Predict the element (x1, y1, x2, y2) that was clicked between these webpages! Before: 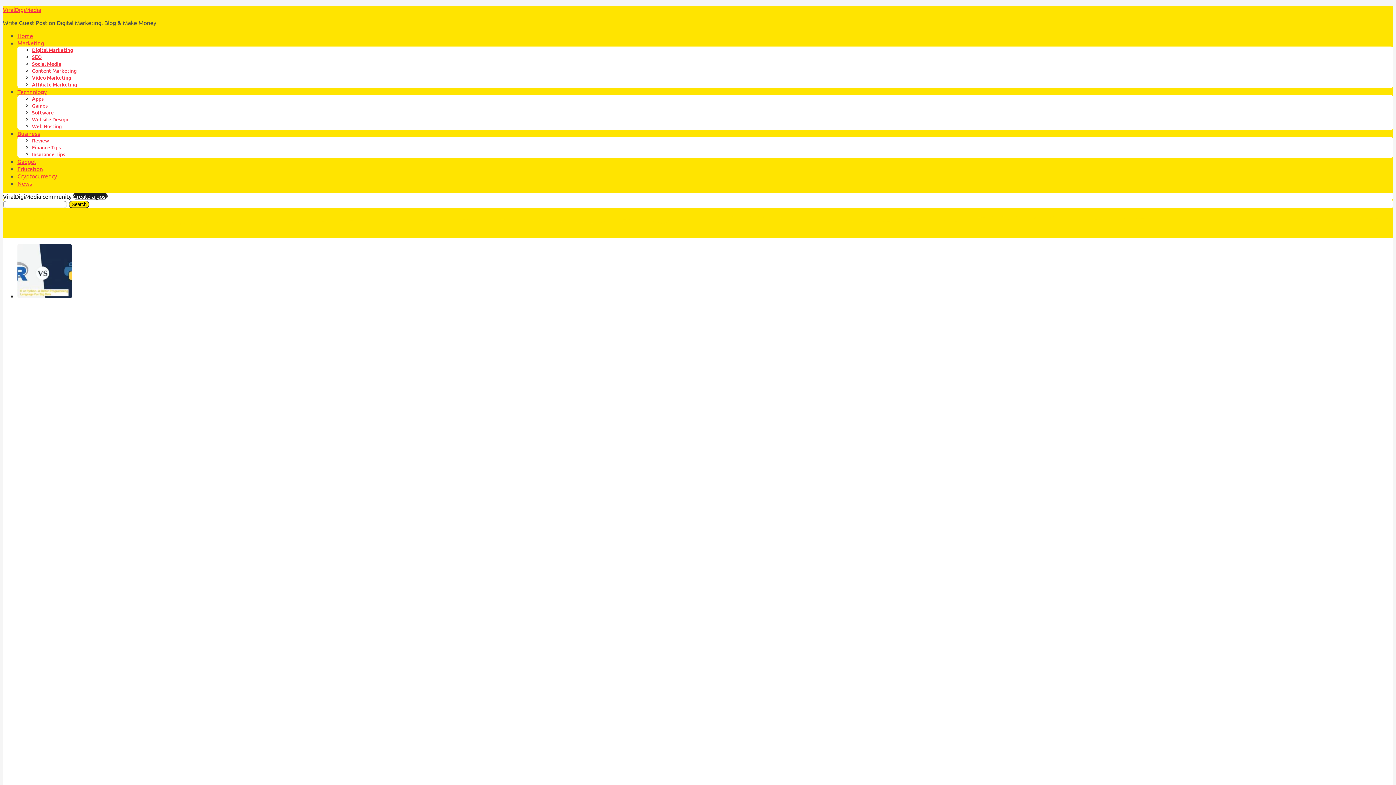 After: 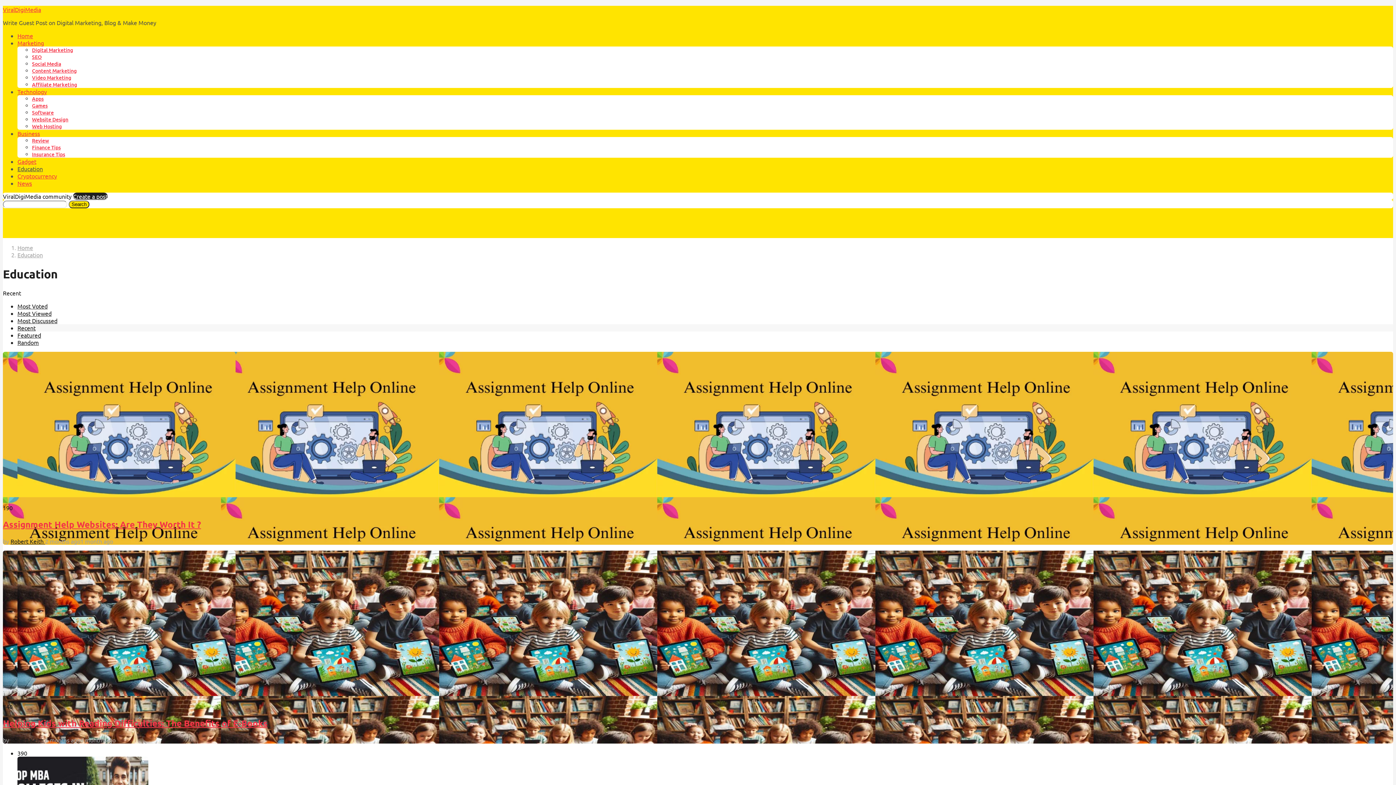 Action: label: Education bbox: (17, 165, 42, 172)